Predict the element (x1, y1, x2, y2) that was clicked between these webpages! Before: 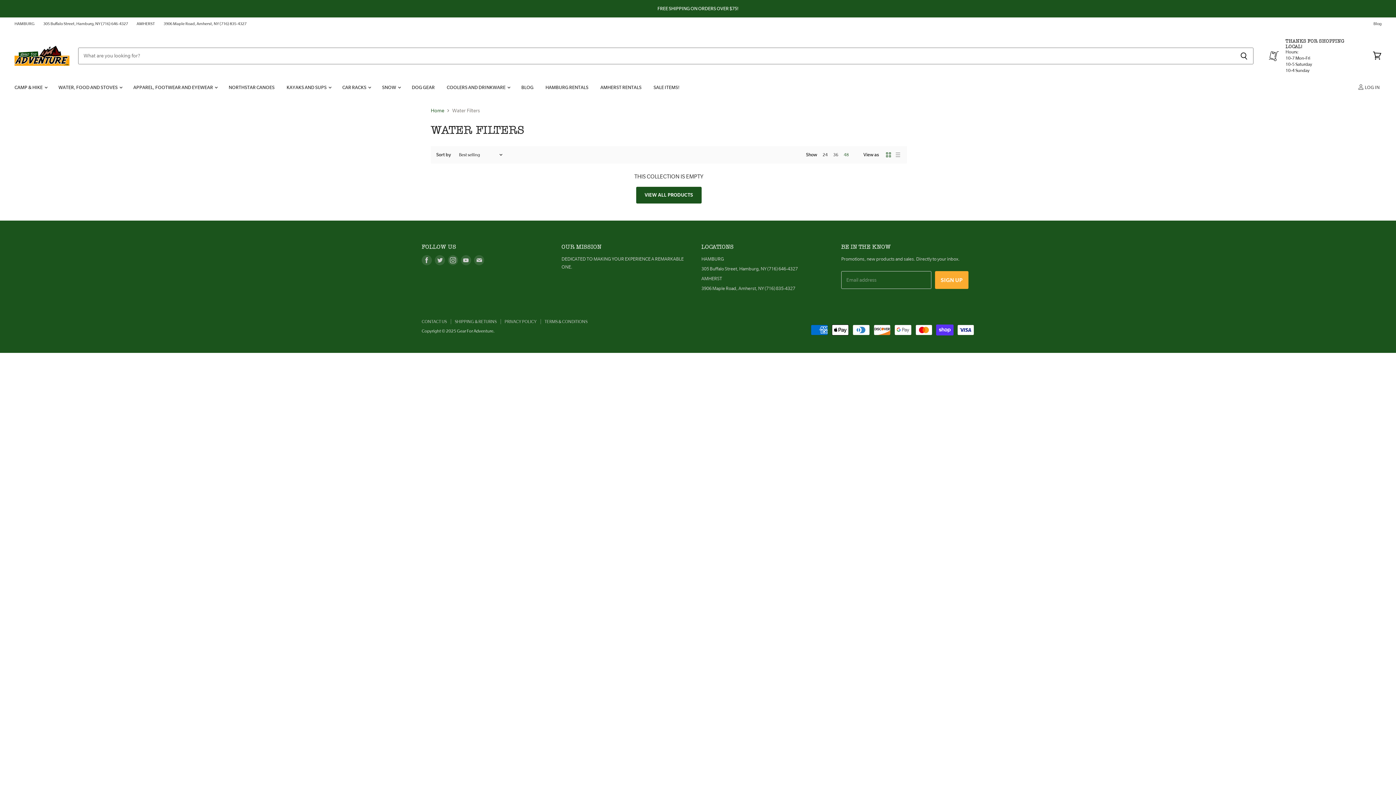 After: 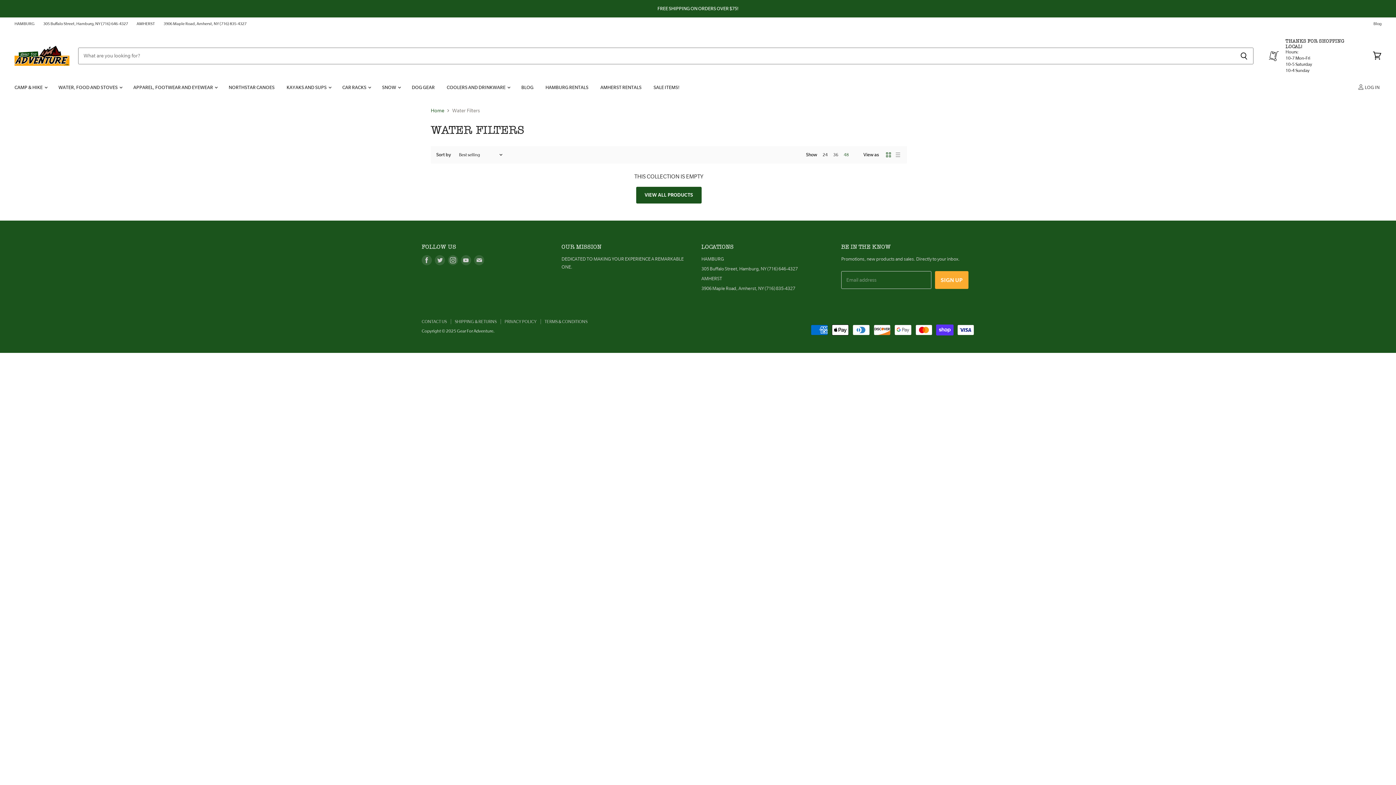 Action: label: Find us on E-mail bbox: (472, 253, 485, 266)